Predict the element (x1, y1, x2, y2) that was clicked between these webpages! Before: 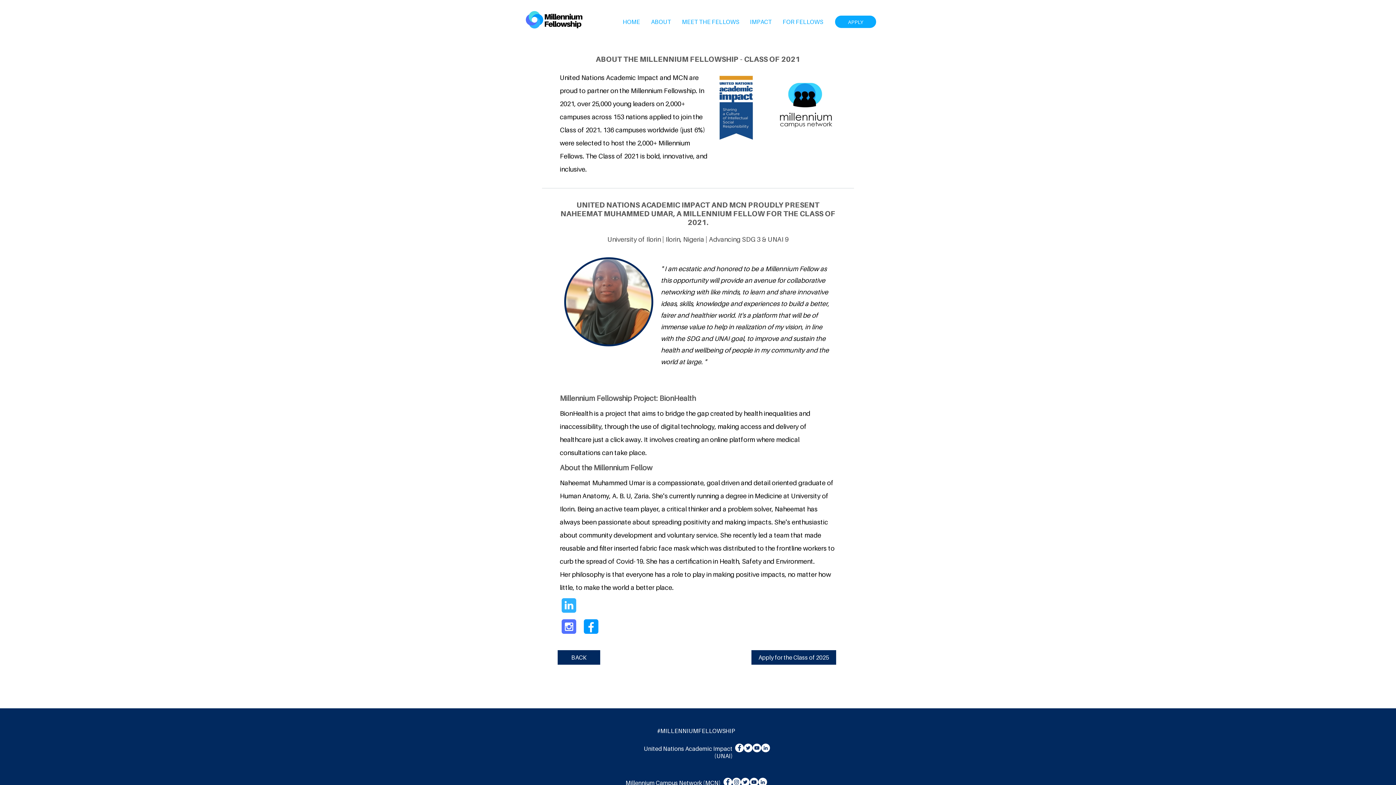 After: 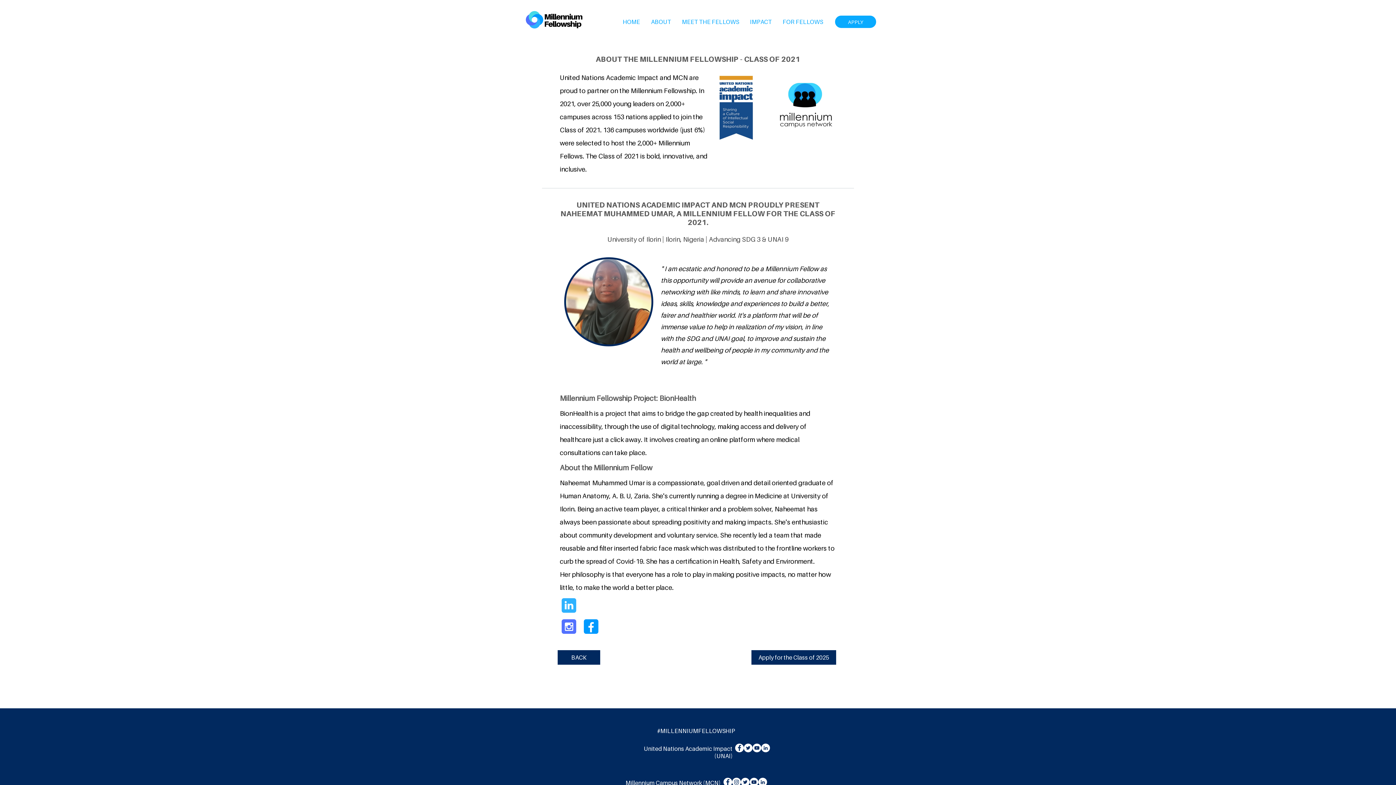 Action: bbox: (560, 596, 578, 614)